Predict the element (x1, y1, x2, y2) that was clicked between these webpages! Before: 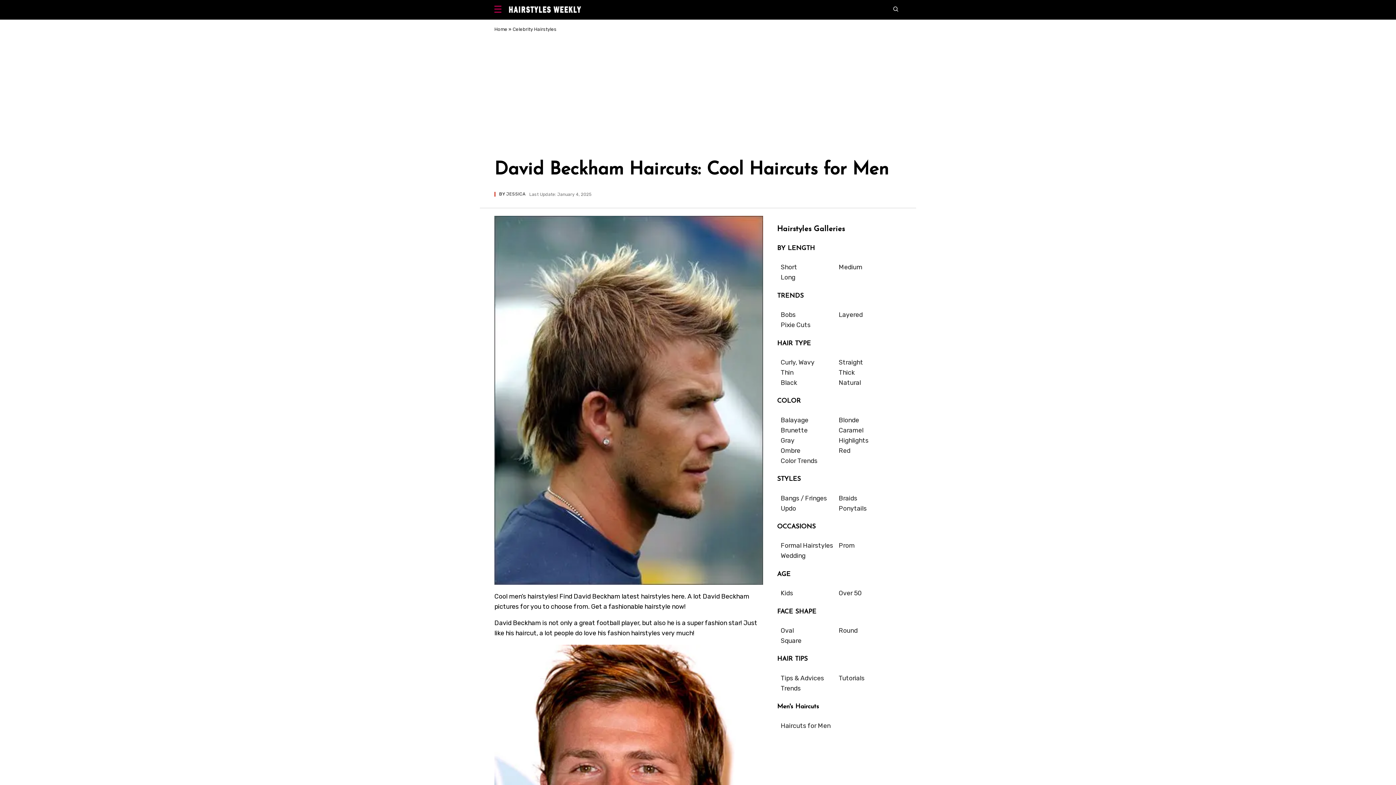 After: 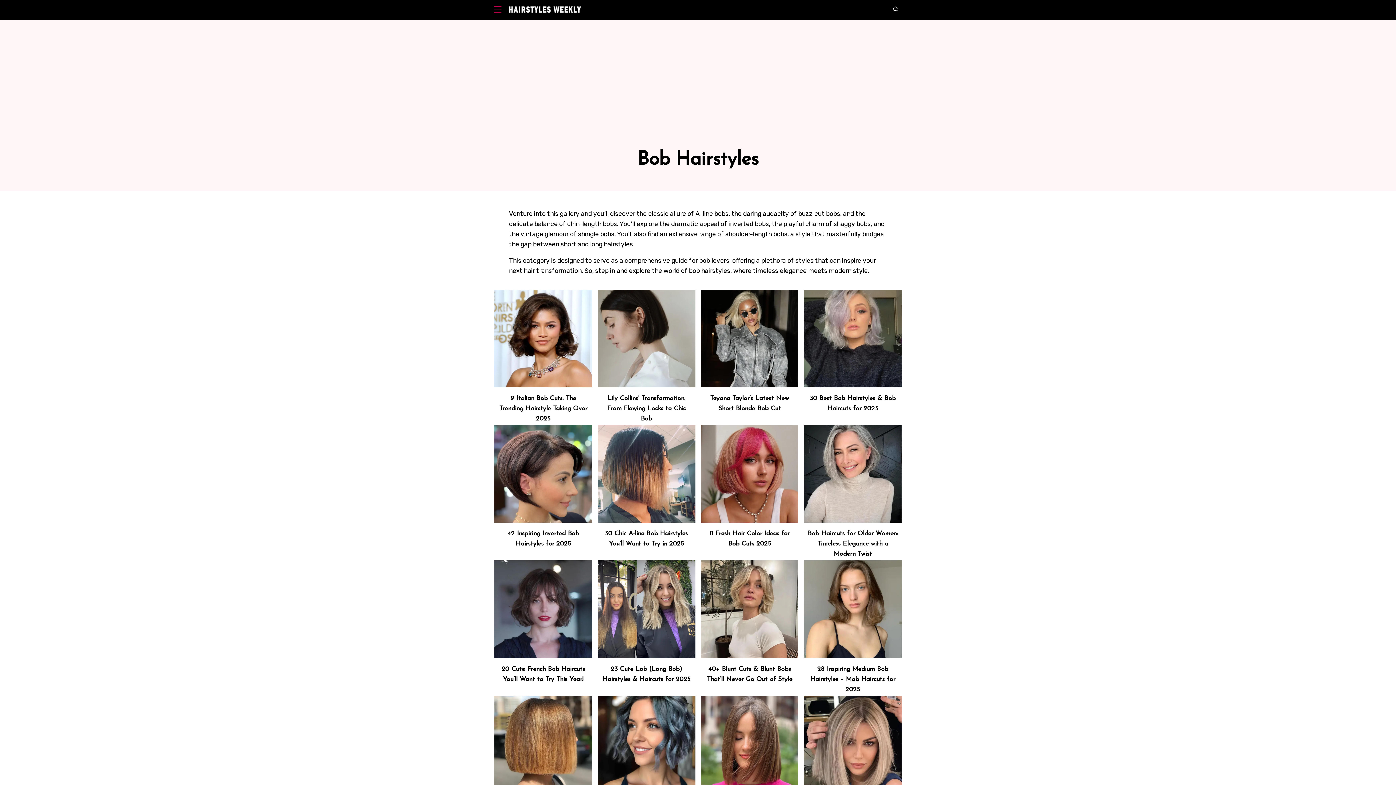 Action: bbox: (780, 311, 795, 318) label: Bobs